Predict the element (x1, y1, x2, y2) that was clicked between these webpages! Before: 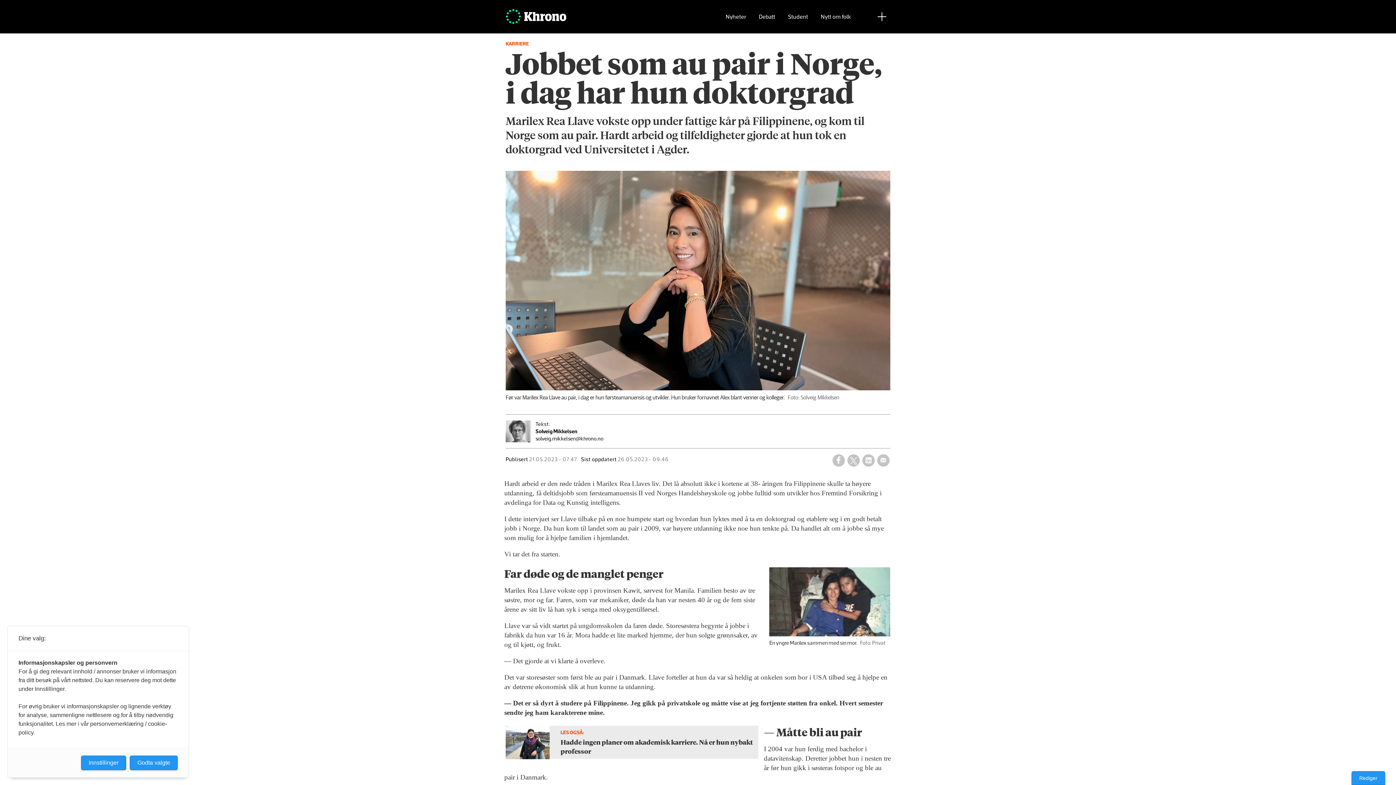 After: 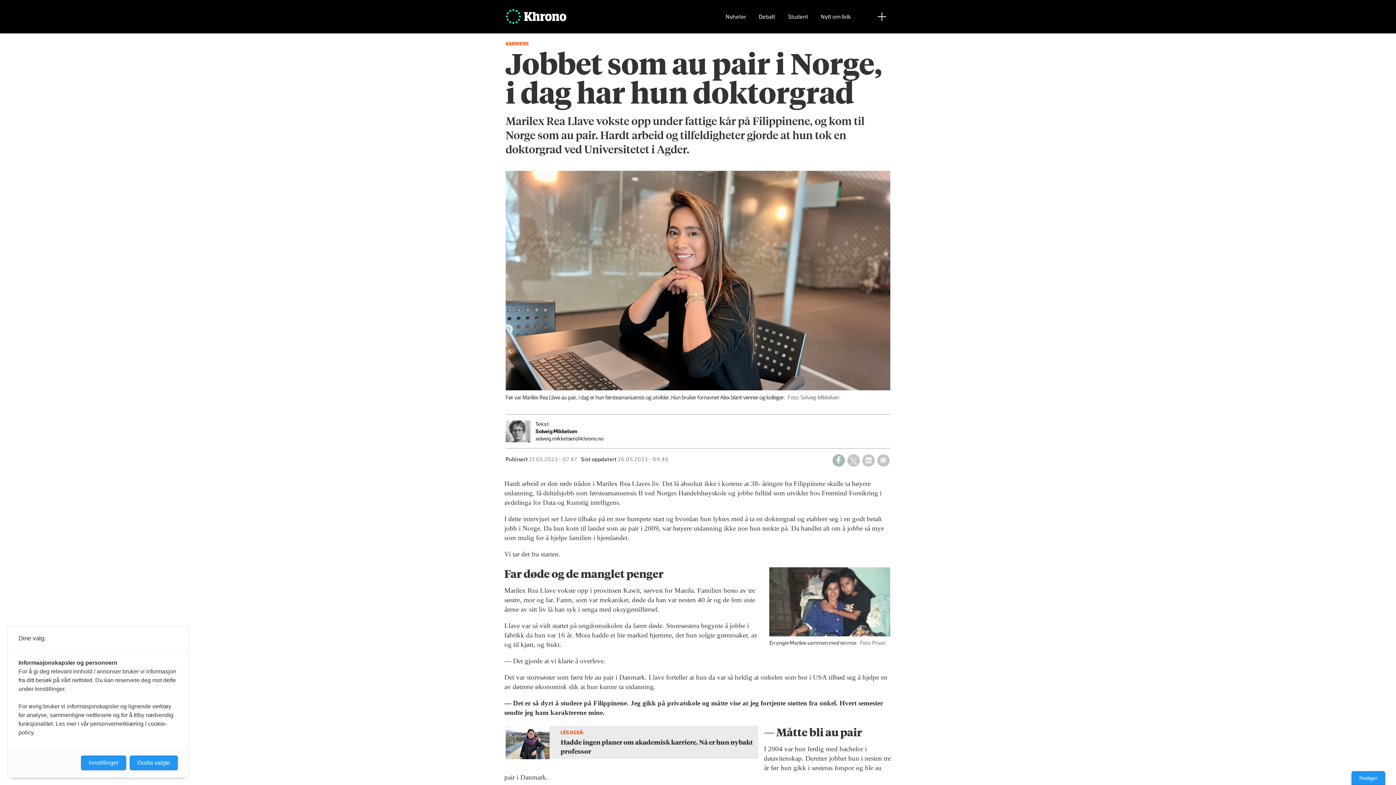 Action: label: Del på Facebook bbox: (832, 454, 845, 466)